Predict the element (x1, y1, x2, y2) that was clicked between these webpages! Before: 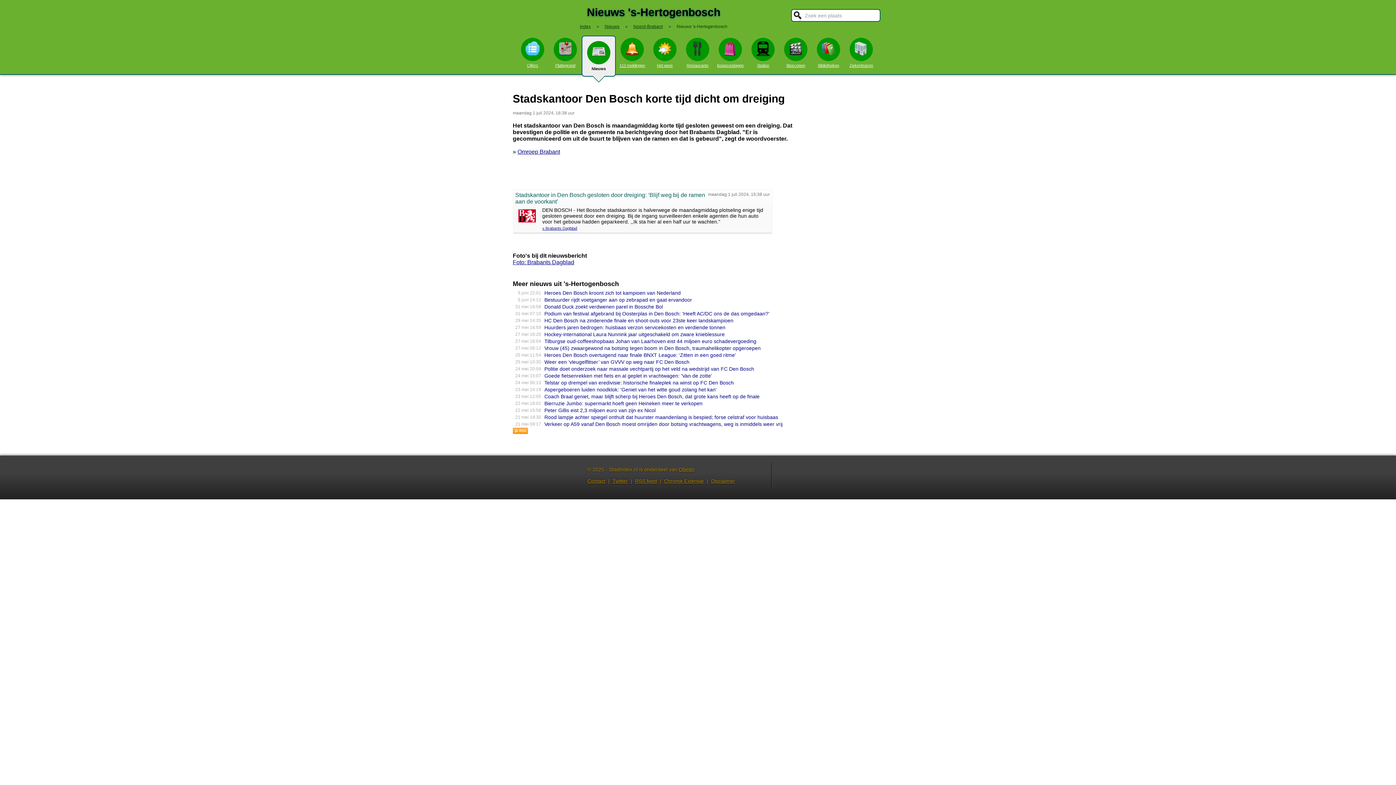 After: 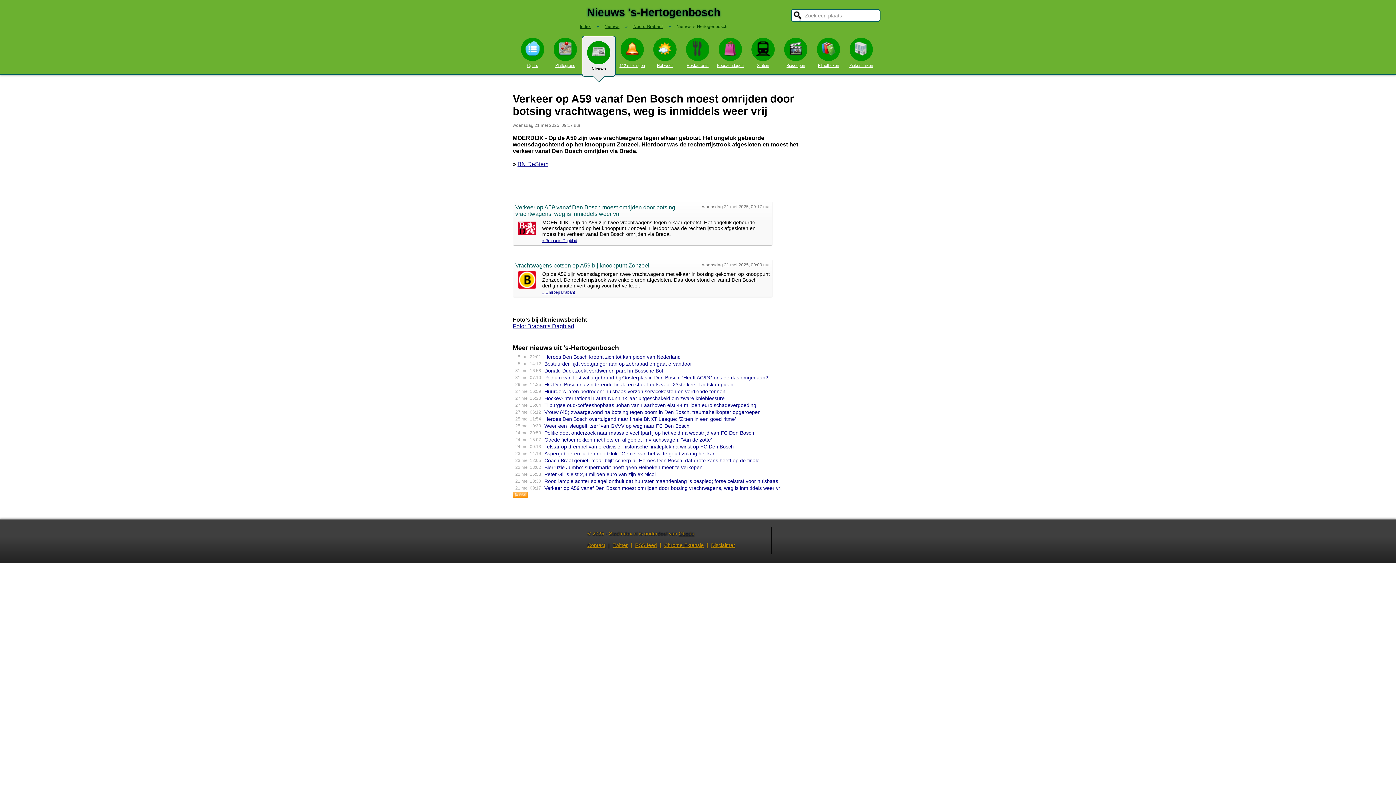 Action: bbox: (544, 421, 782, 427) label: Verkeer op A59 vanaf Den Bosch moest omrijden door botsing vrachtwagens, weg is inmiddels weer vrij